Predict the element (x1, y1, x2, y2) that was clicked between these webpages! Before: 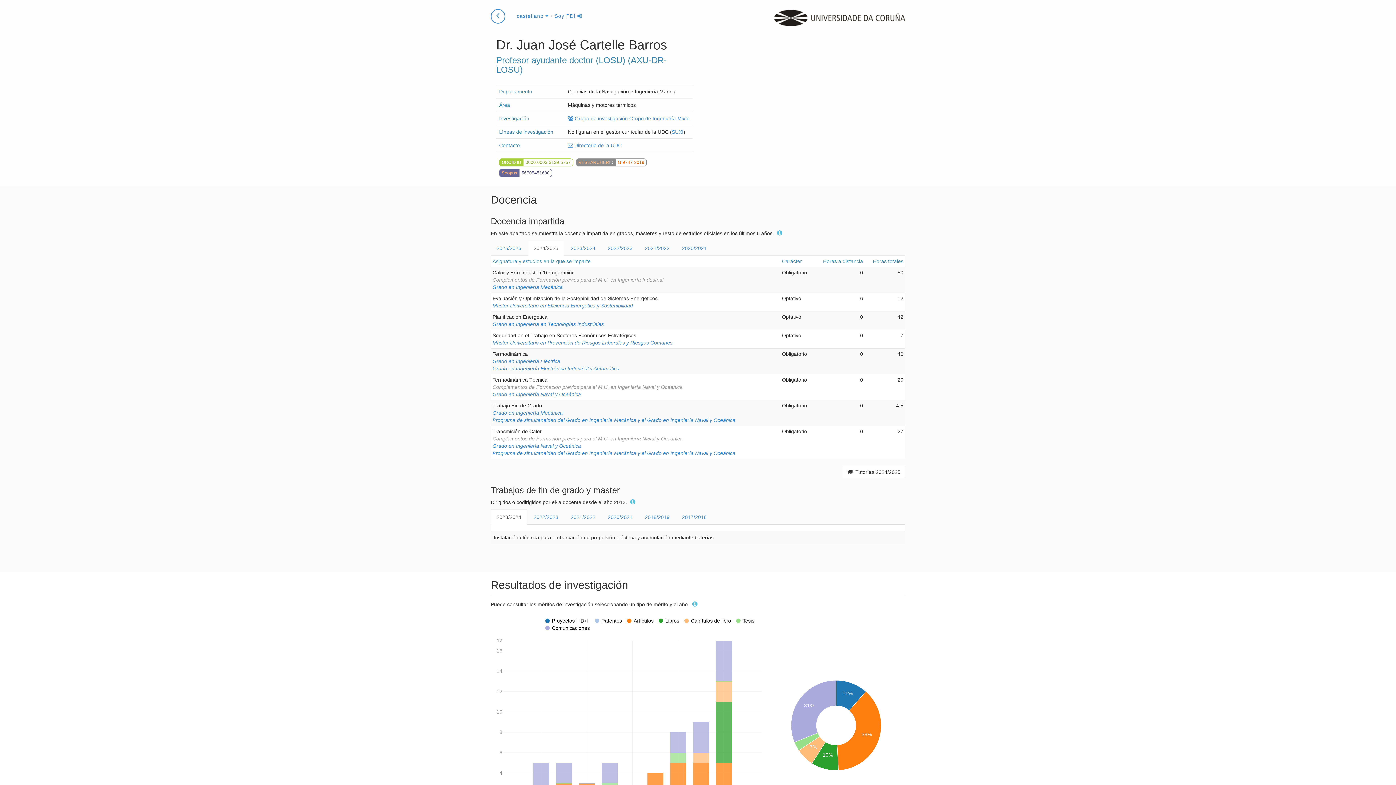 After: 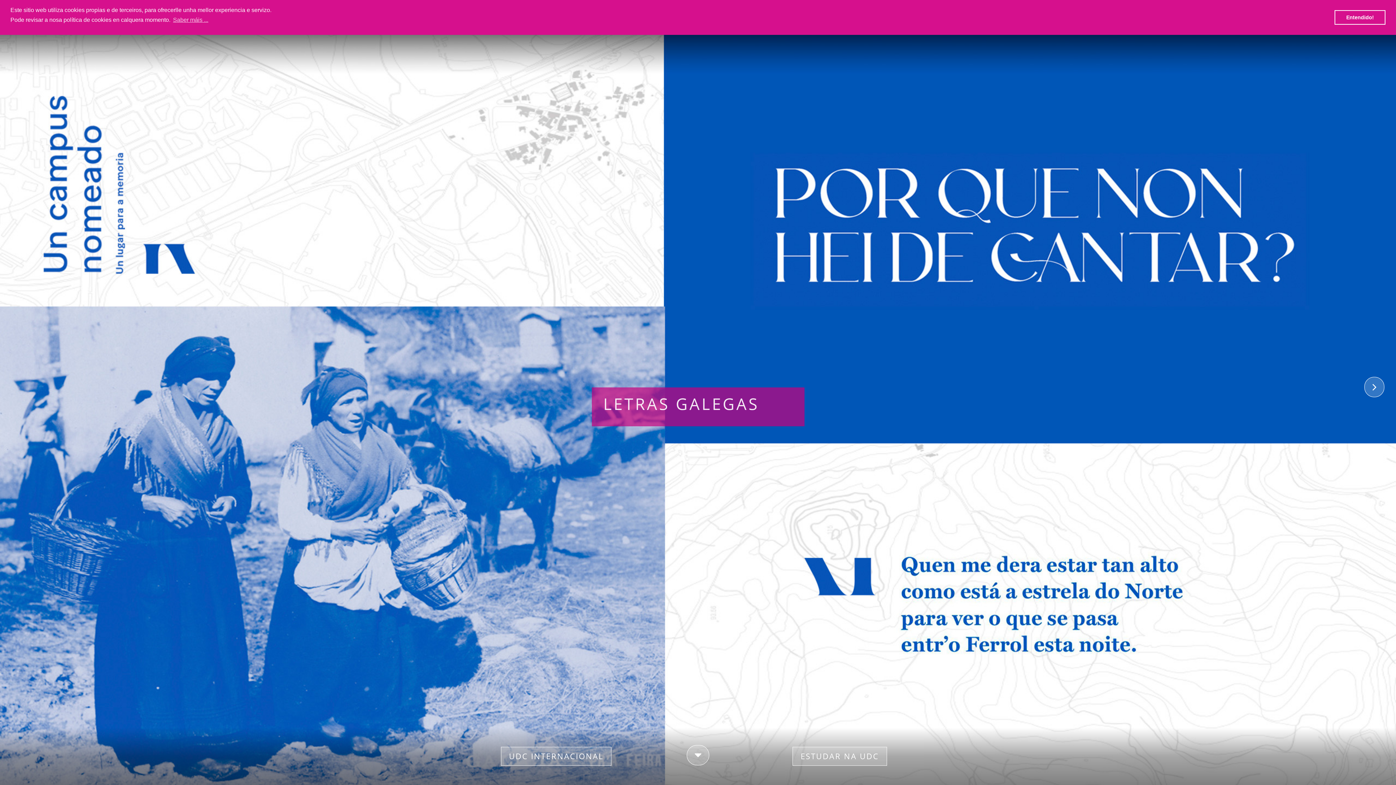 Action: bbox: (774, 21, 905, 27)